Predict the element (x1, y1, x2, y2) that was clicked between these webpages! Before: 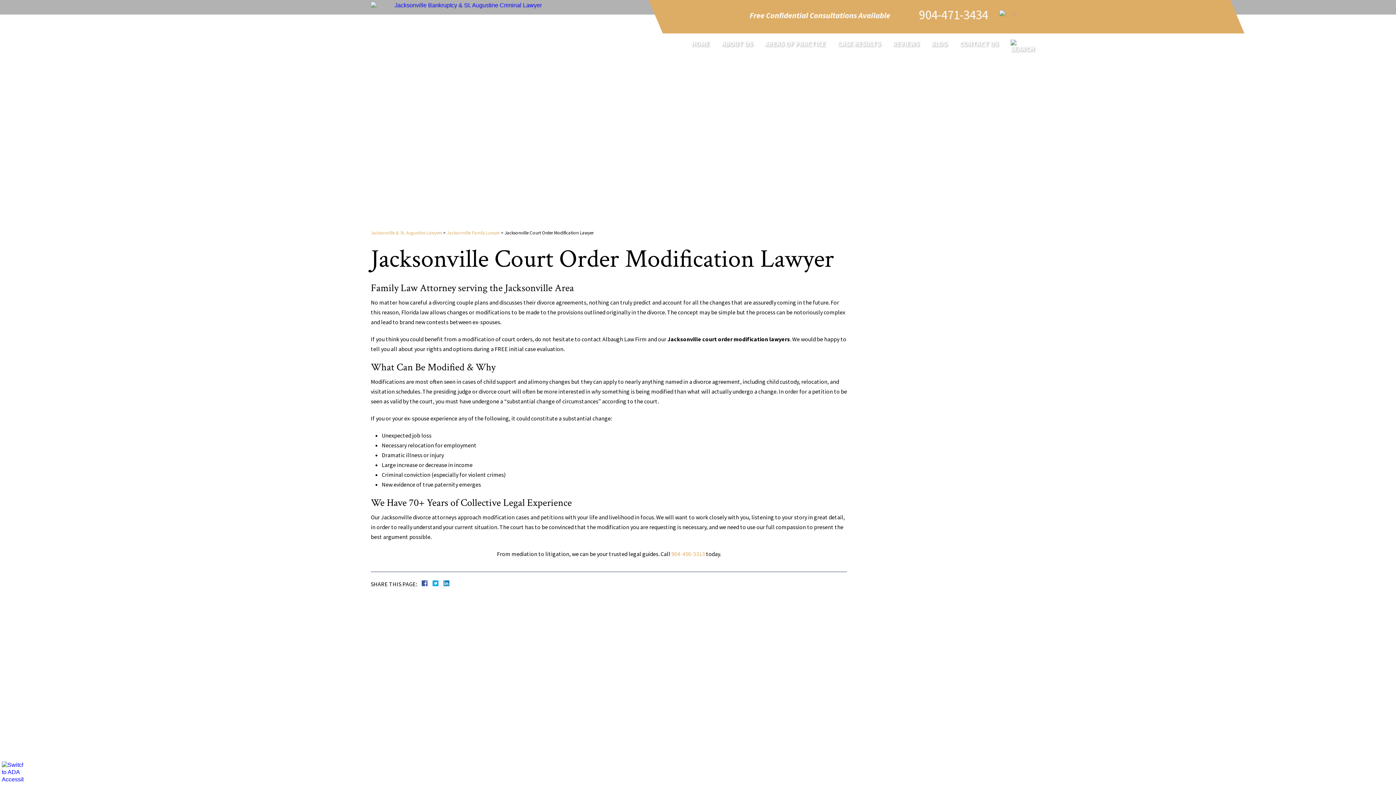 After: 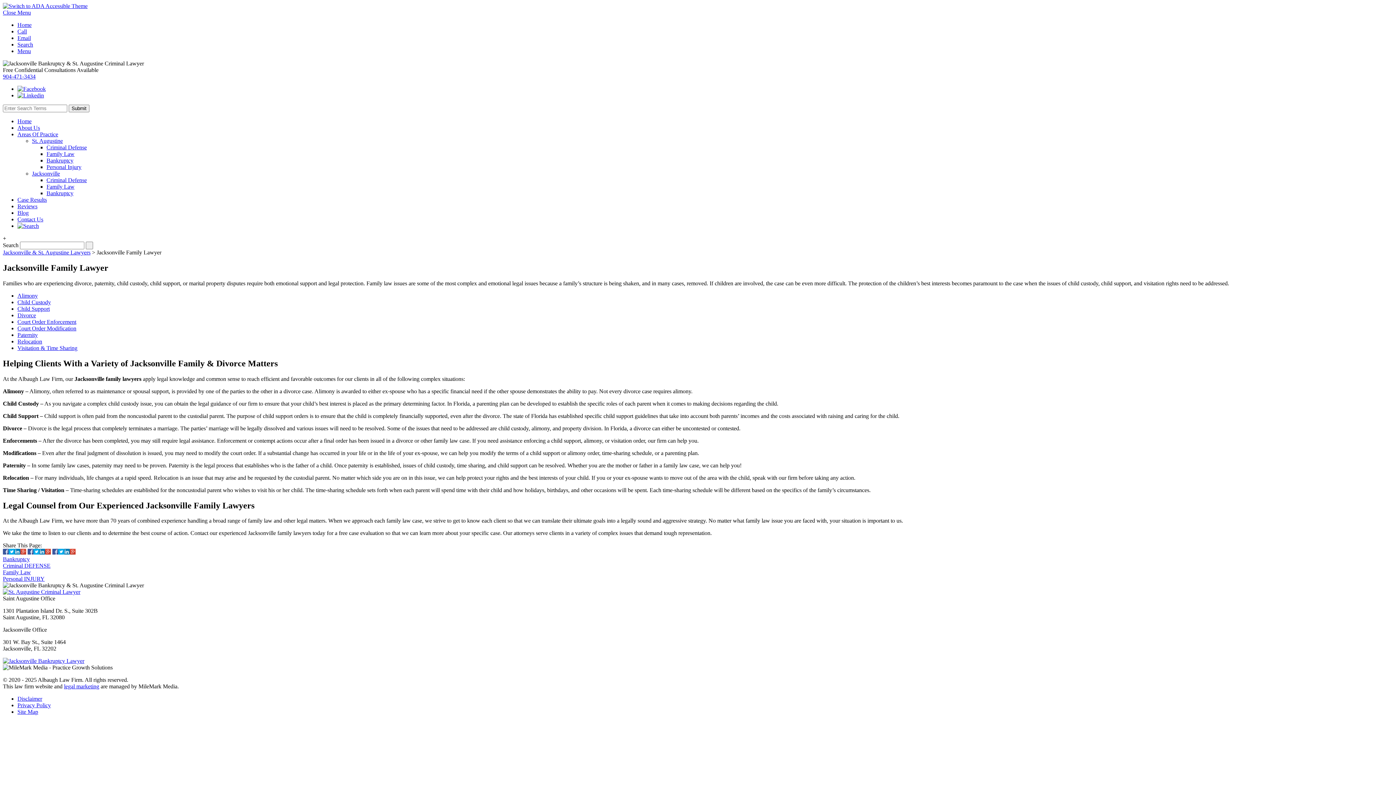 Action: label: Jacksonville Family Lawyer bbox: (446, 229, 500, 236)